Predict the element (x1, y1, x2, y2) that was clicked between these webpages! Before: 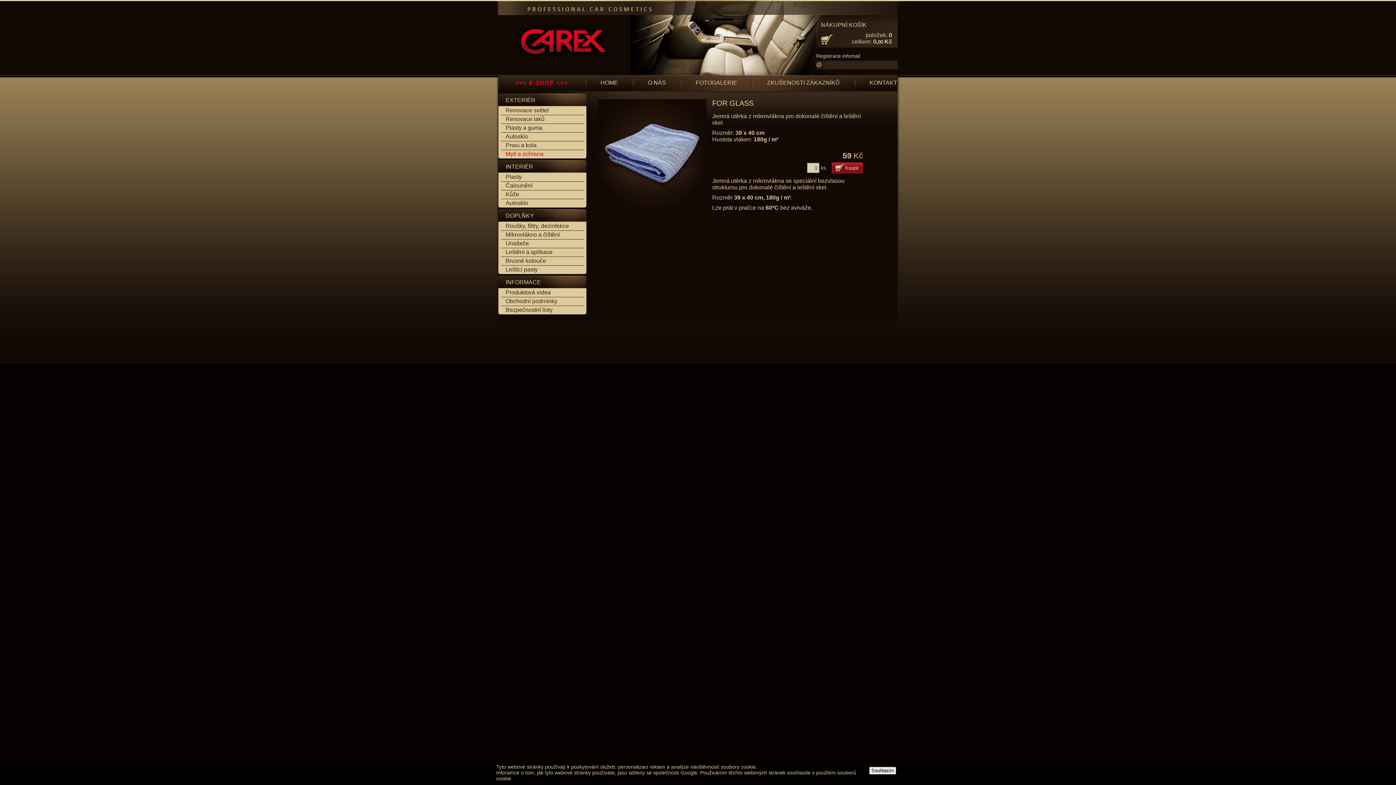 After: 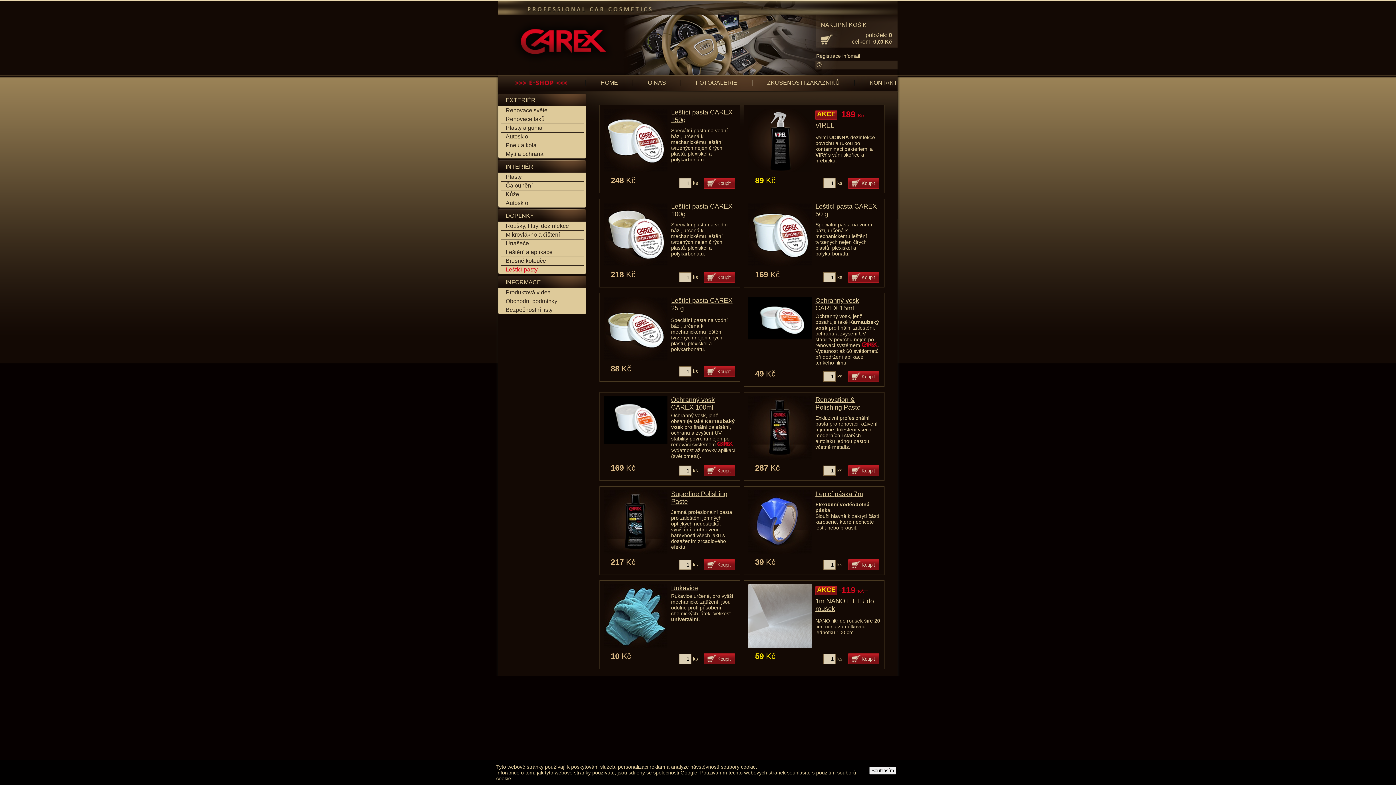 Action: bbox: (501, 265, 584, 274) label: Leštící pasty